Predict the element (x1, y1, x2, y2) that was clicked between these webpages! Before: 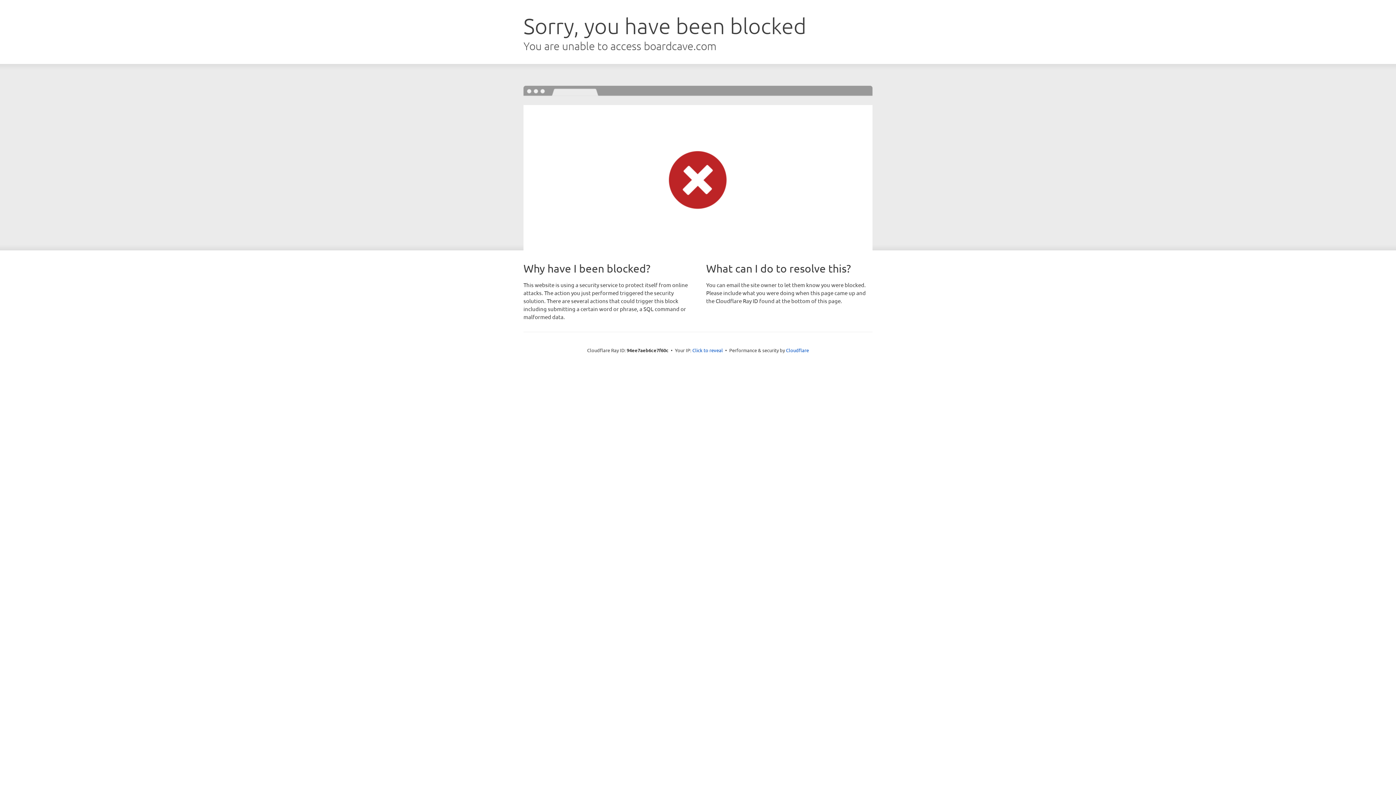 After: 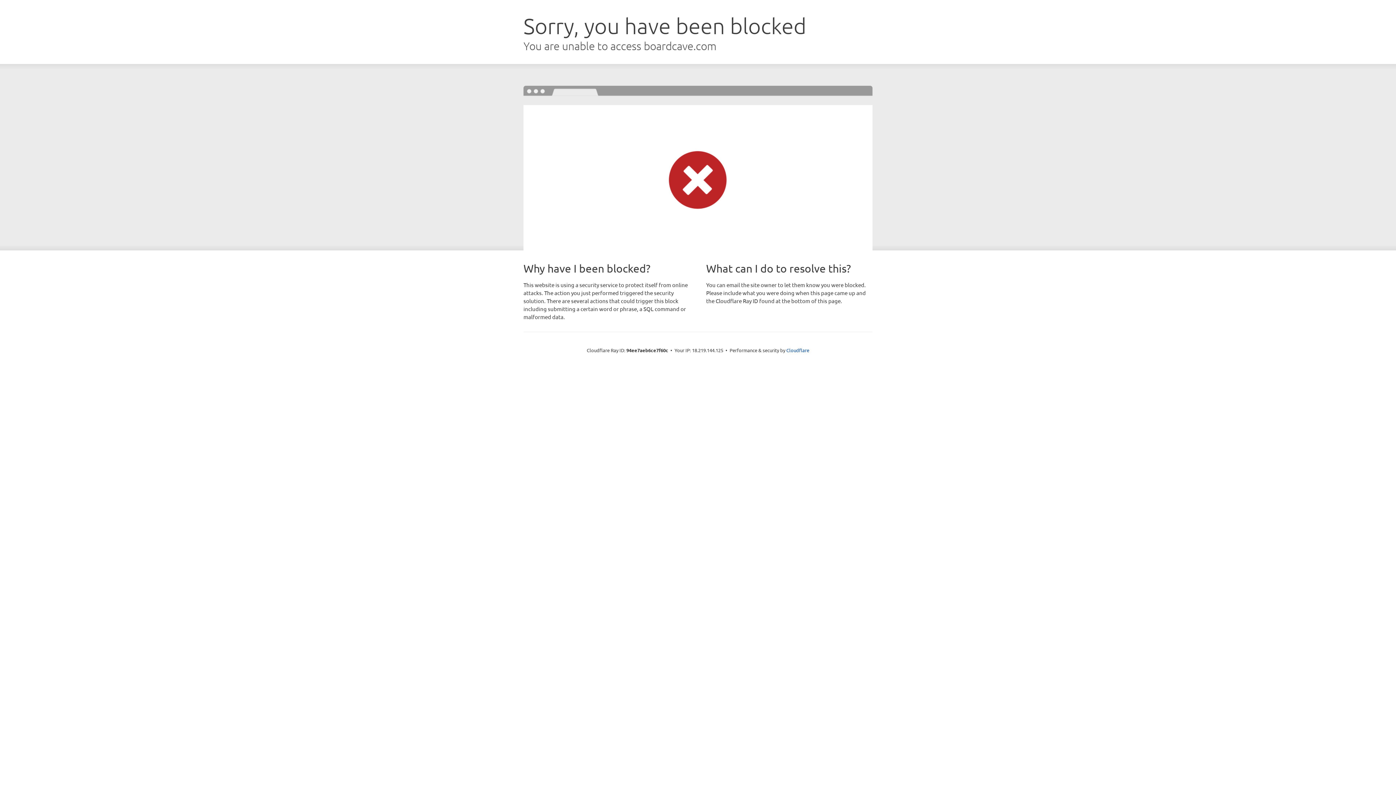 Action: label: Click to reveal bbox: (692, 346, 723, 353)